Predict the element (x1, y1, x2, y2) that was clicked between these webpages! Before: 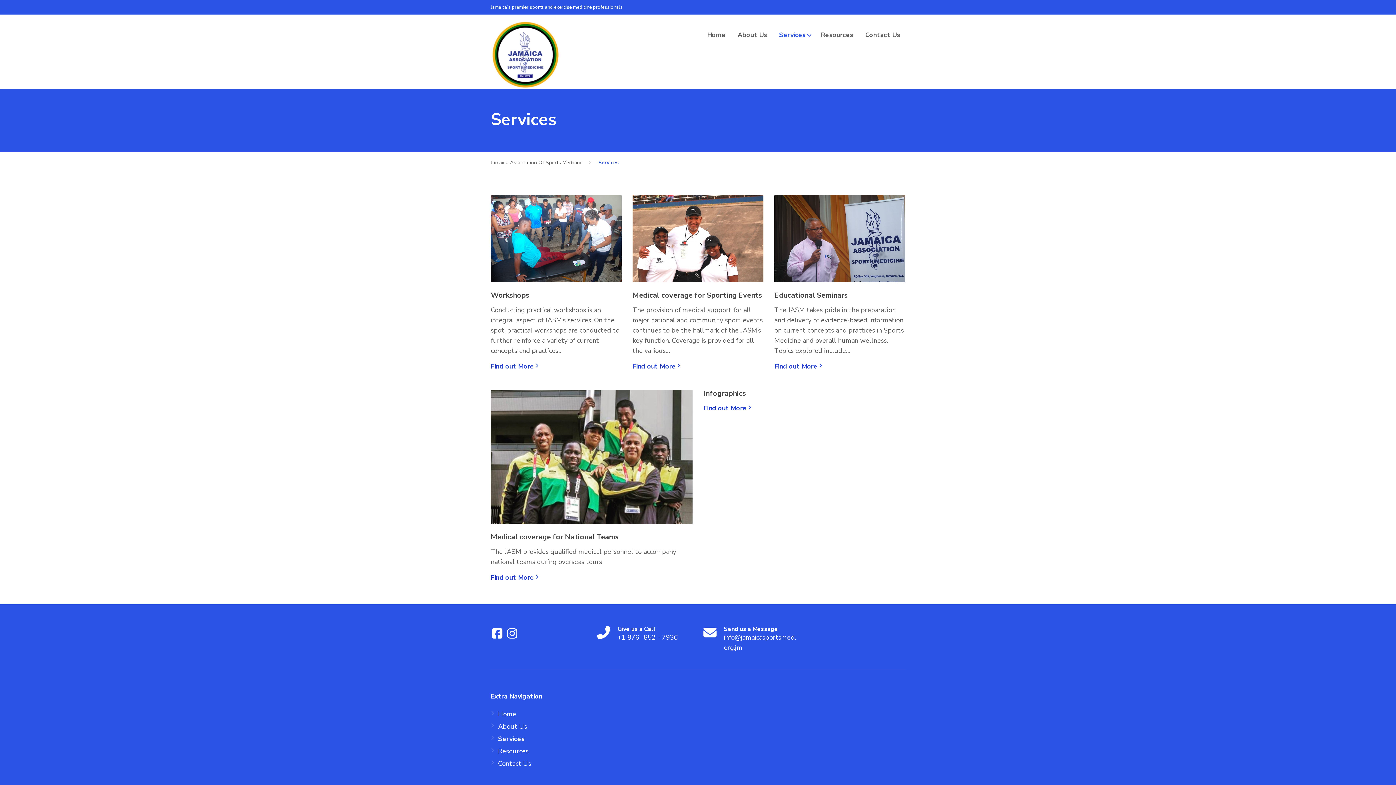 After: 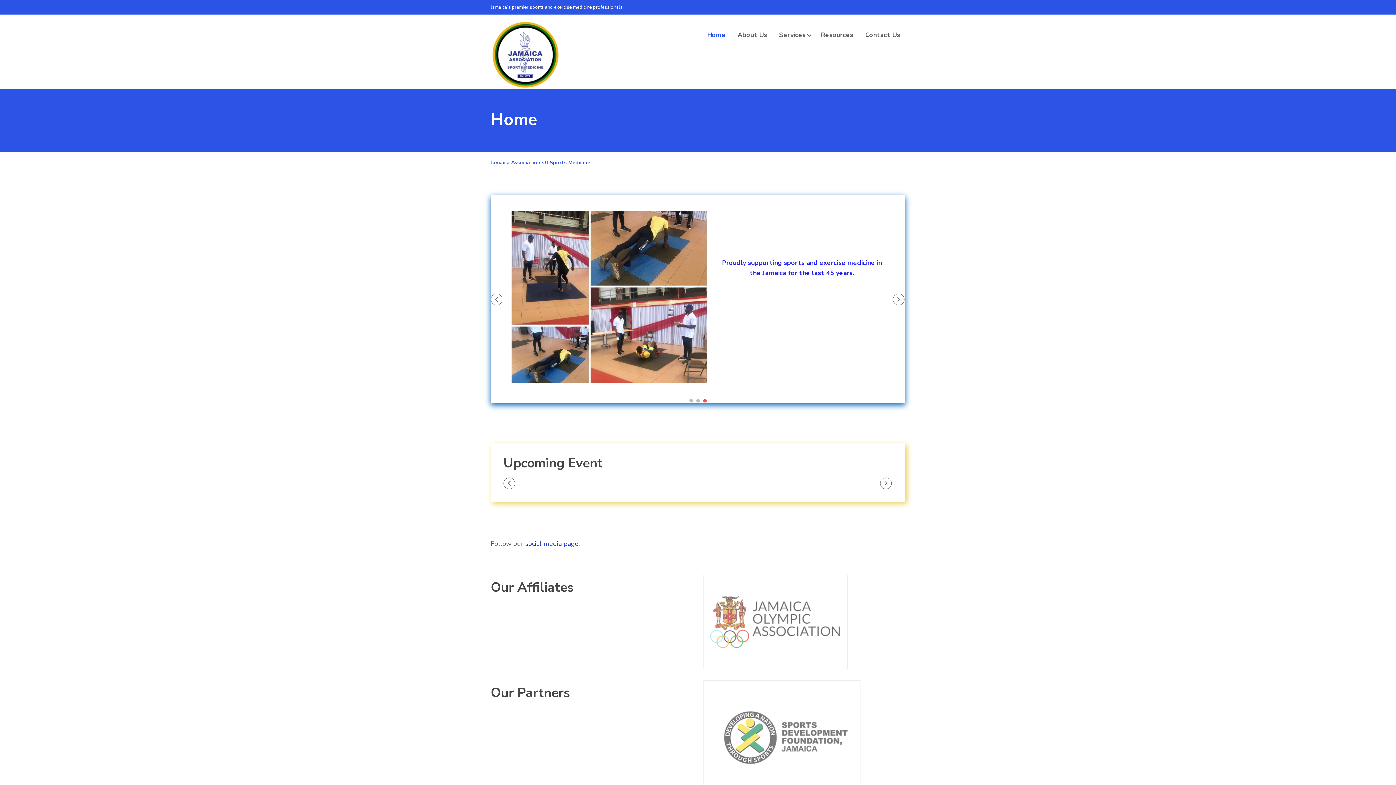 Action: bbox: (490, 14, 560, 88)